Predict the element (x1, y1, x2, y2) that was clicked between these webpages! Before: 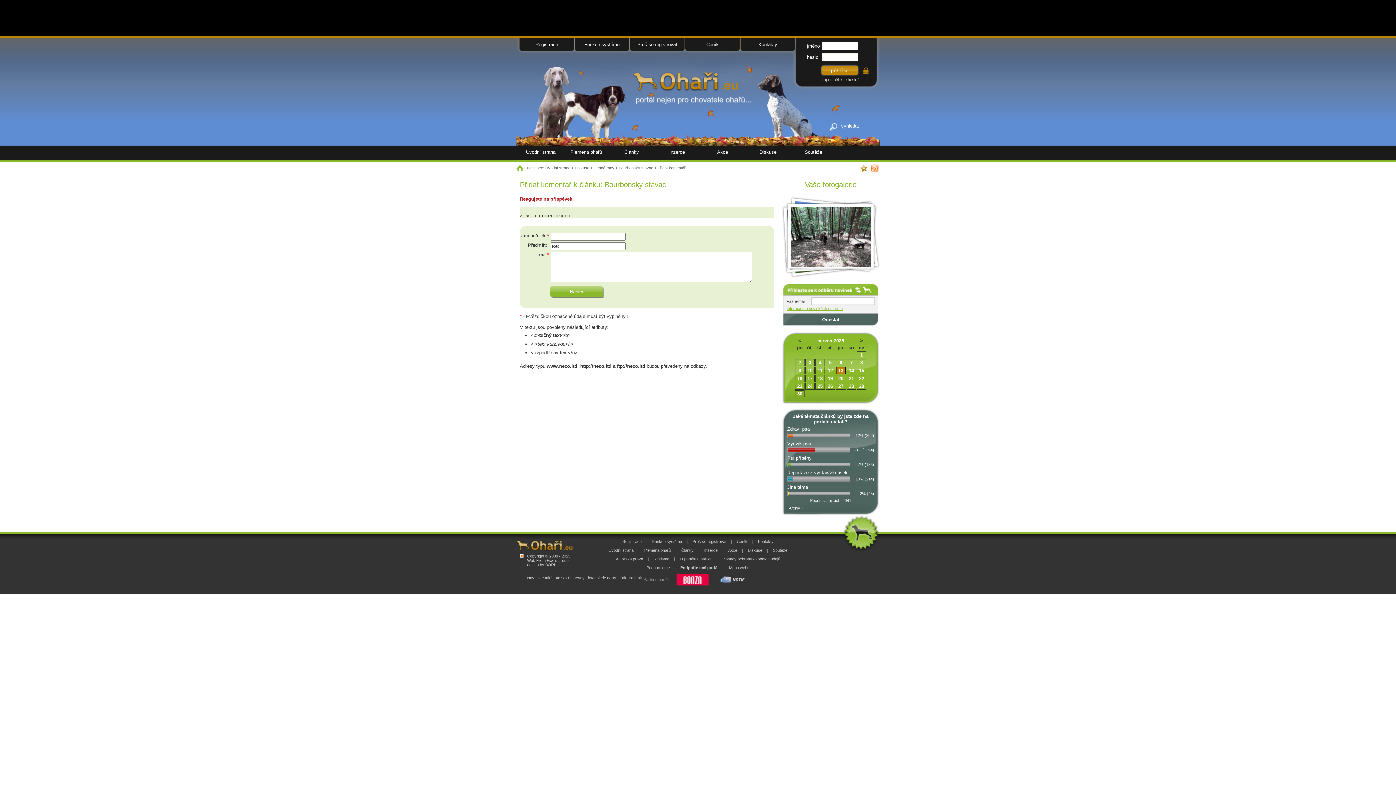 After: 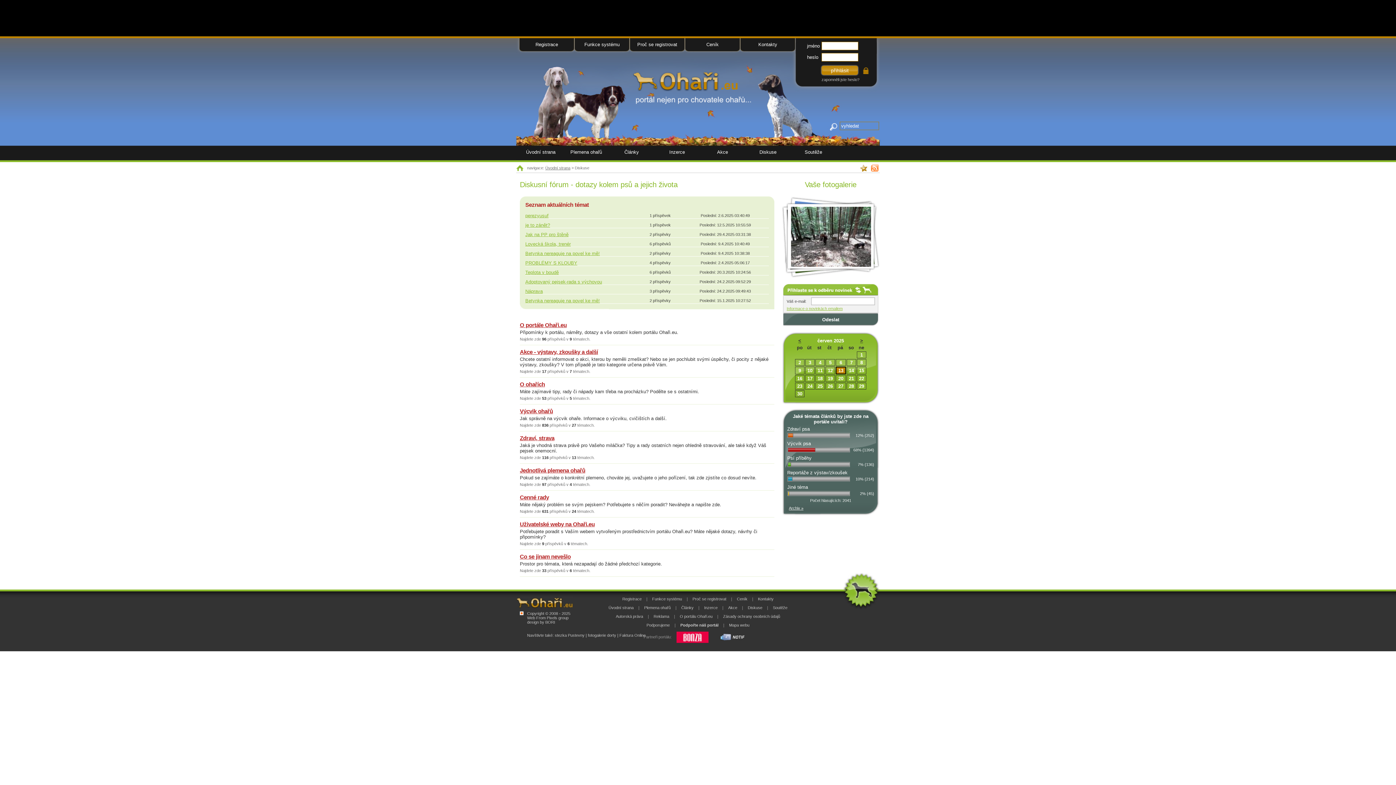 Action: label: Diskuse bbox: (574, 165, 589, 170)